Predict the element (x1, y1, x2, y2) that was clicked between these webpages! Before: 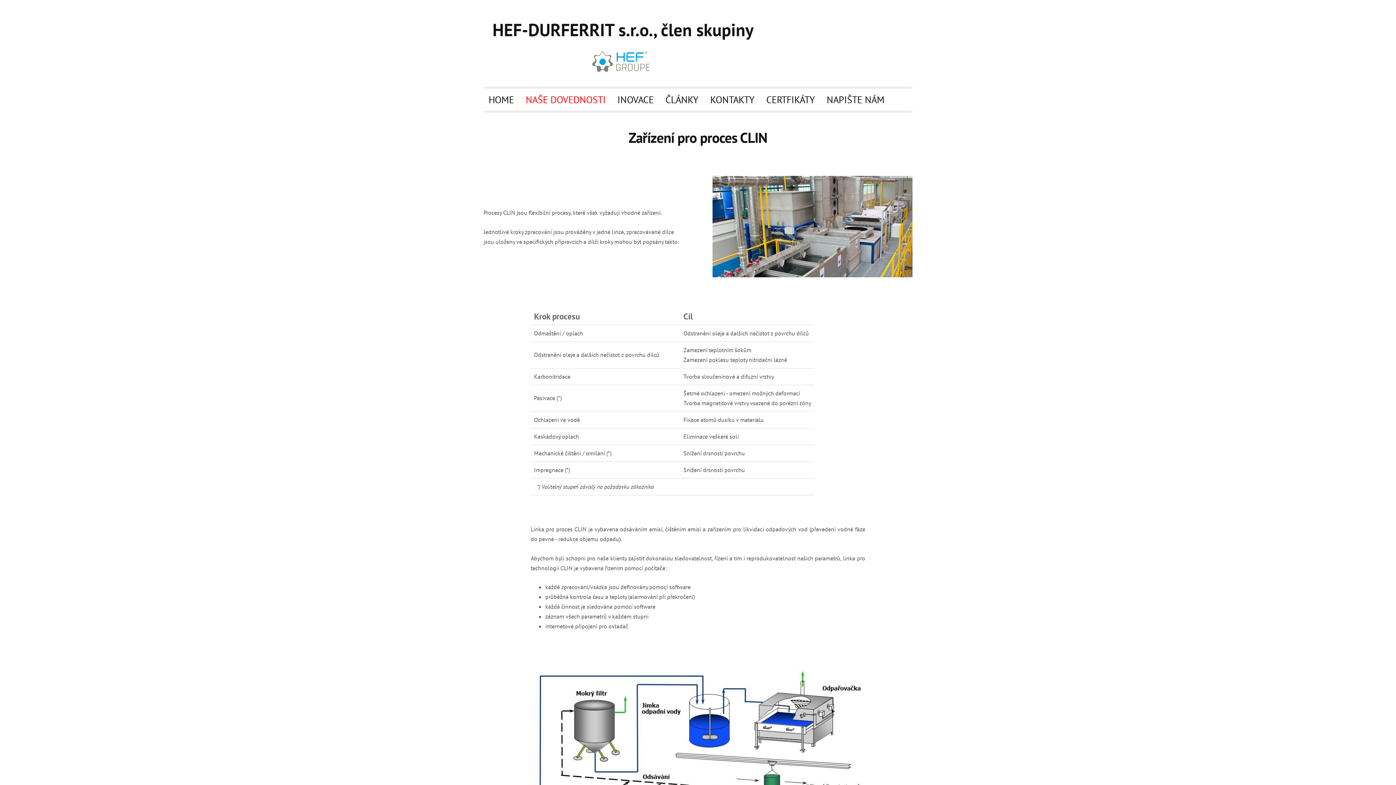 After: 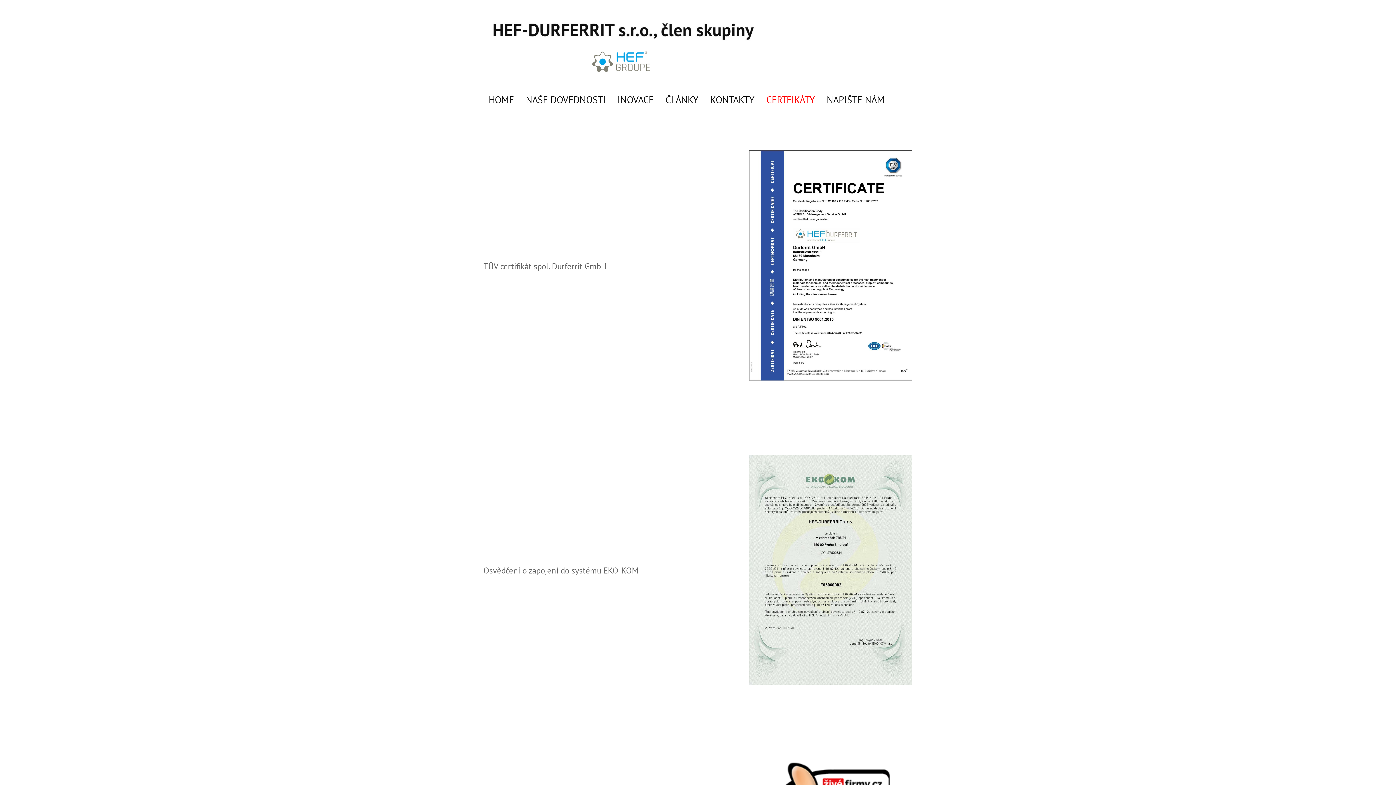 Action: label: CERTFIKÁTY bbox: (762, 90, 818, 108)